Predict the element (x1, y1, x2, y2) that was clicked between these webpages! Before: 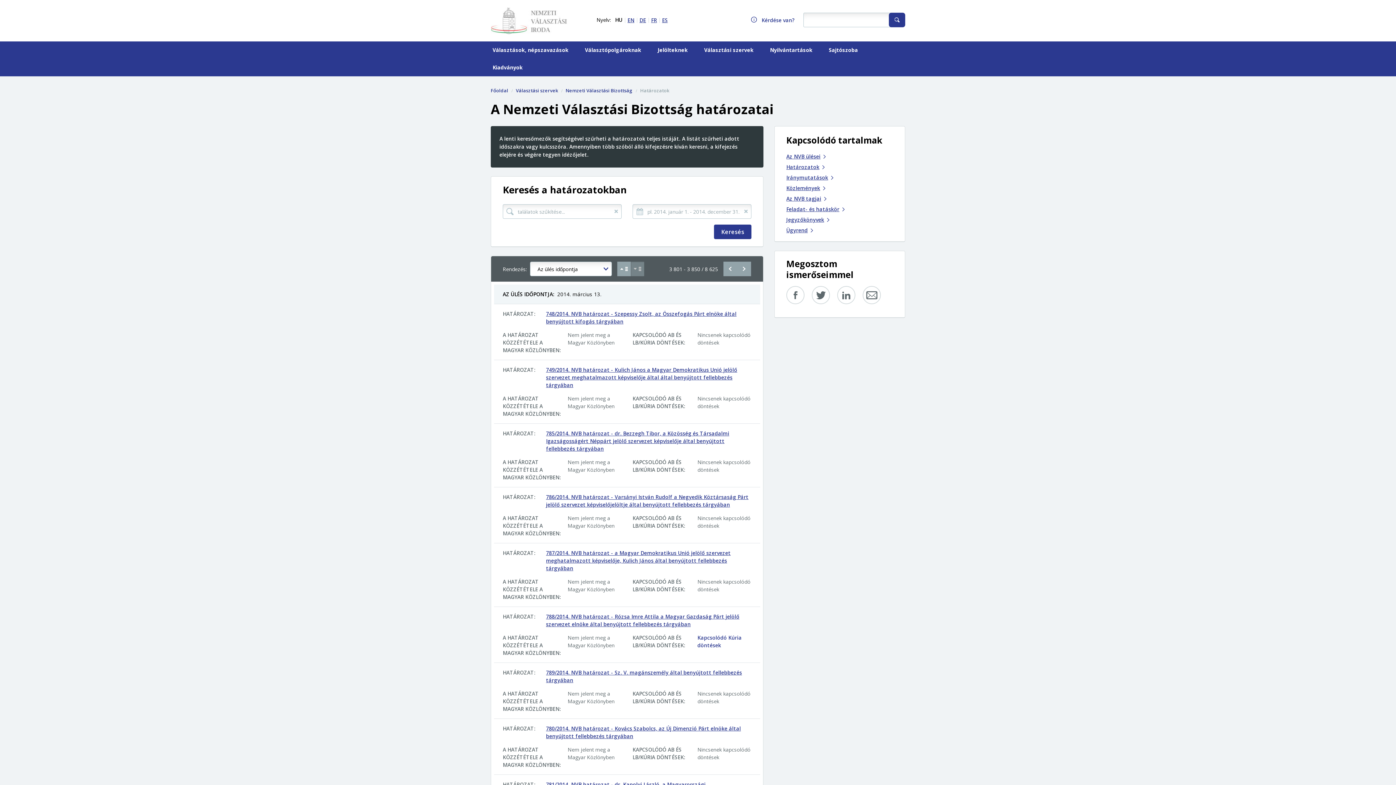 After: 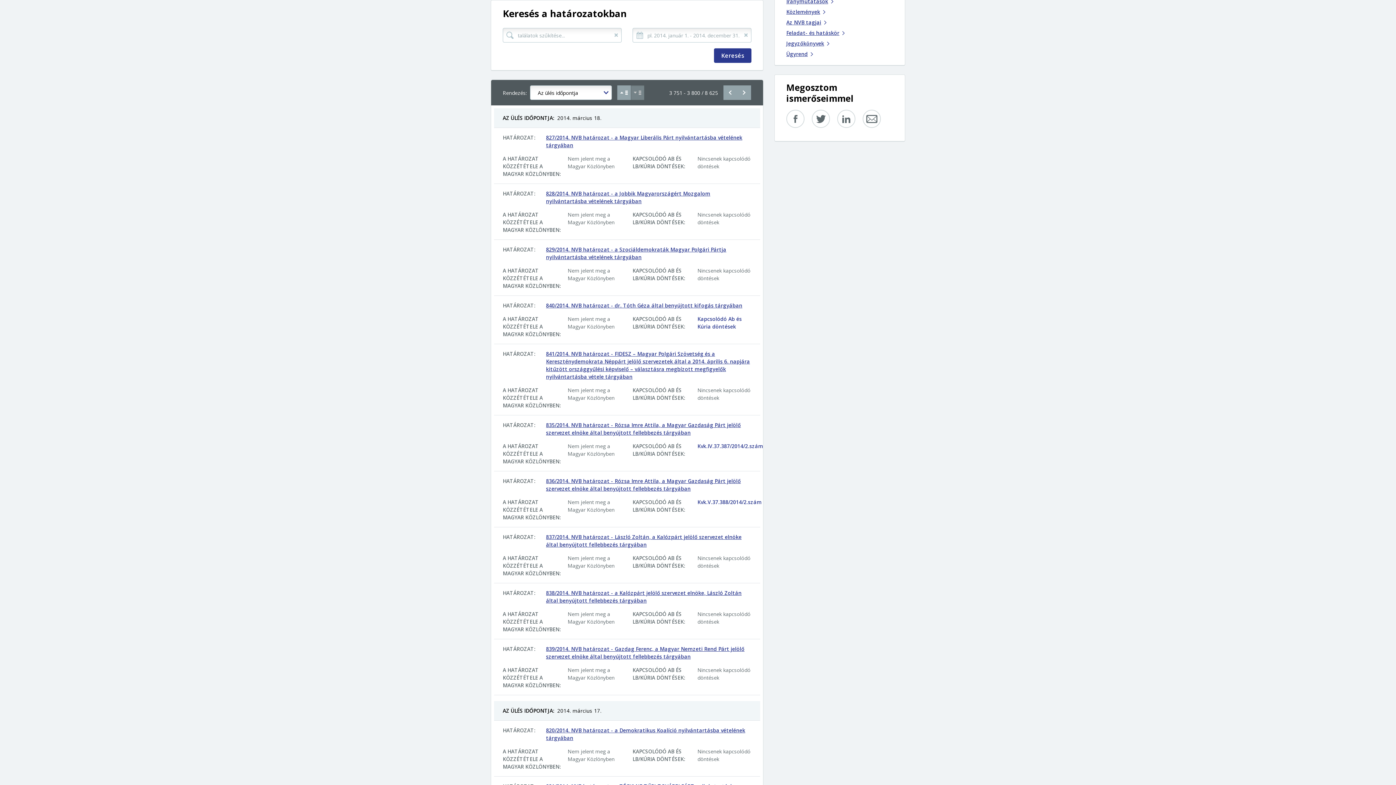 Action: bbox: (723, 261, 737, 276) label: Előző